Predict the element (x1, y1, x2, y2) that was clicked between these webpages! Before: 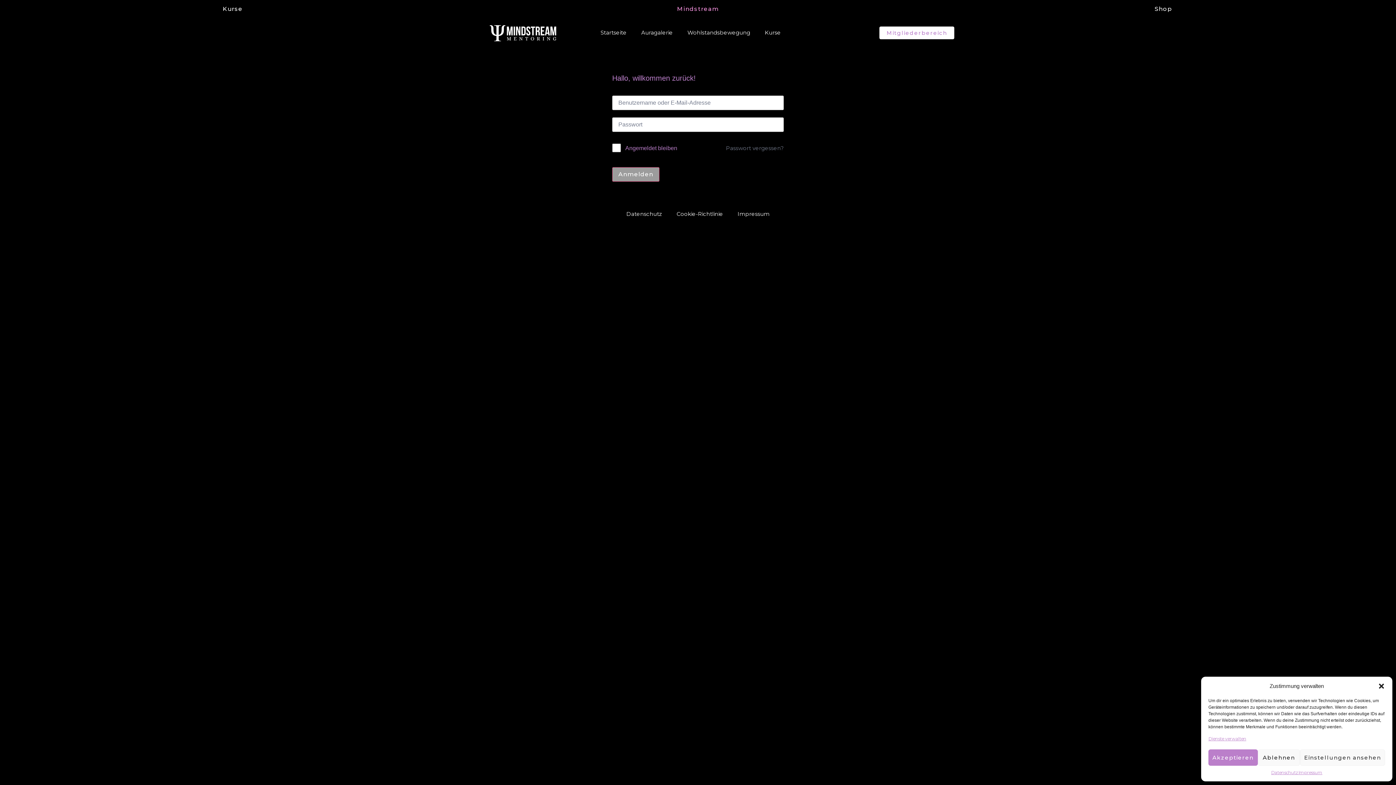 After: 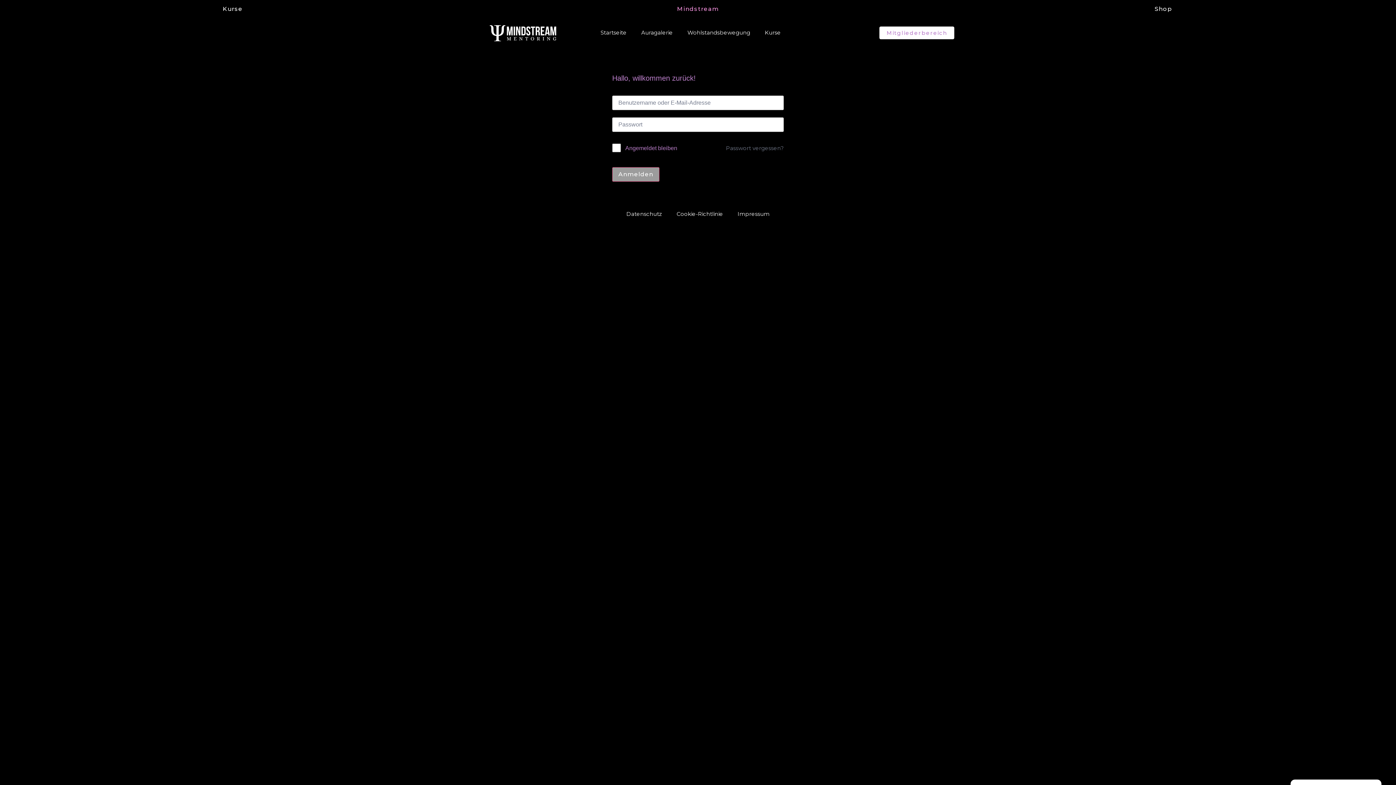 Action: bbox: (1208, 749, 1258, 766) label: Akzeptieren